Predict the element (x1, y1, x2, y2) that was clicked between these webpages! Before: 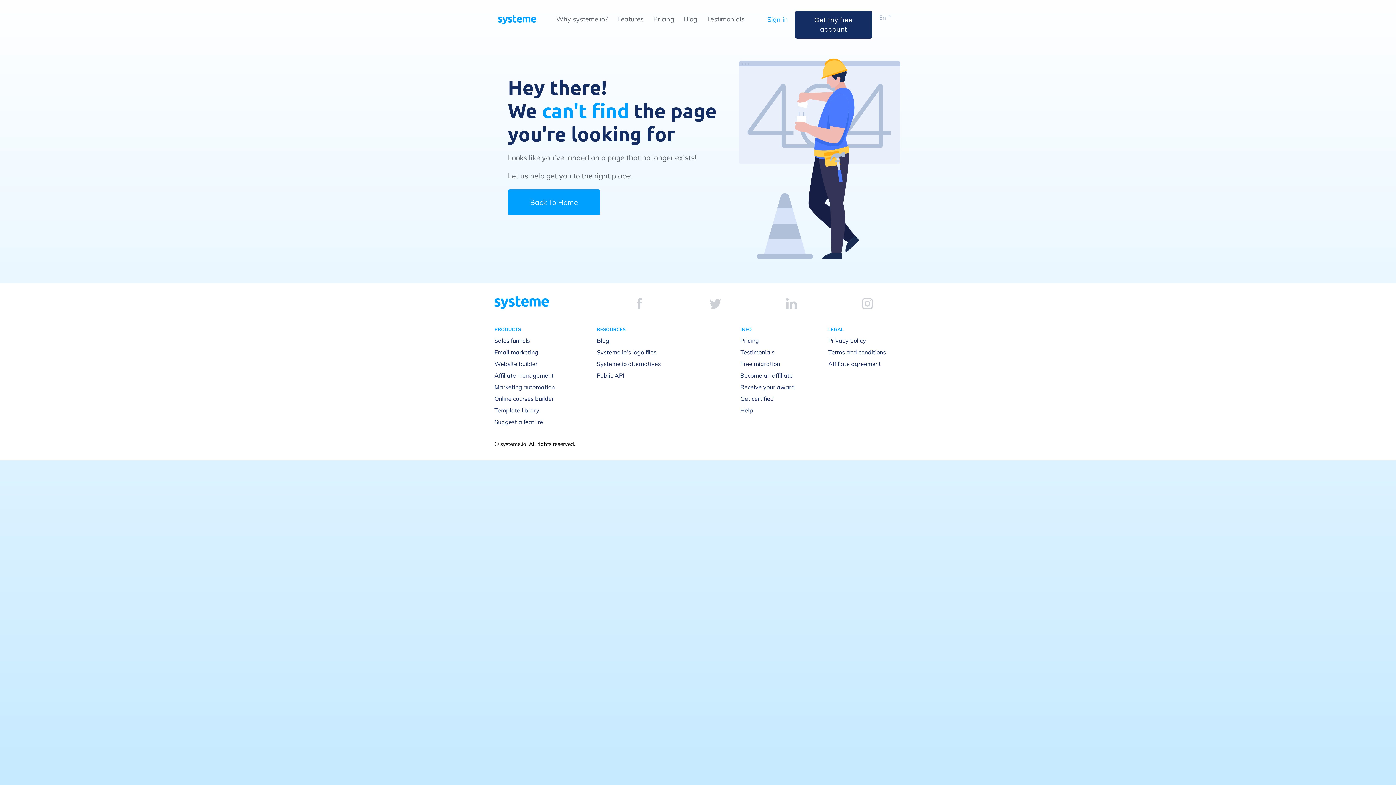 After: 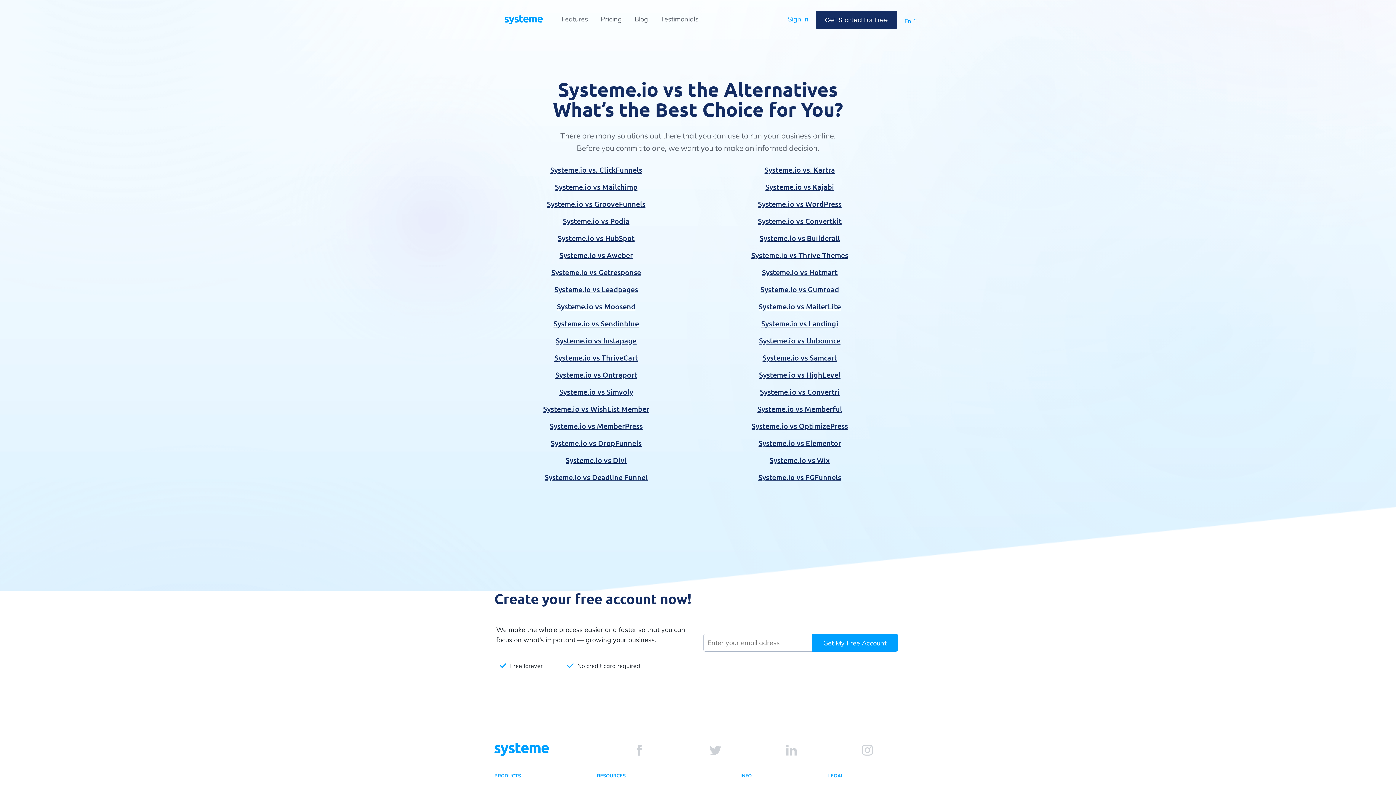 Action: bbox: (597, 360, 661, 367) label: Systeme.io alternatives